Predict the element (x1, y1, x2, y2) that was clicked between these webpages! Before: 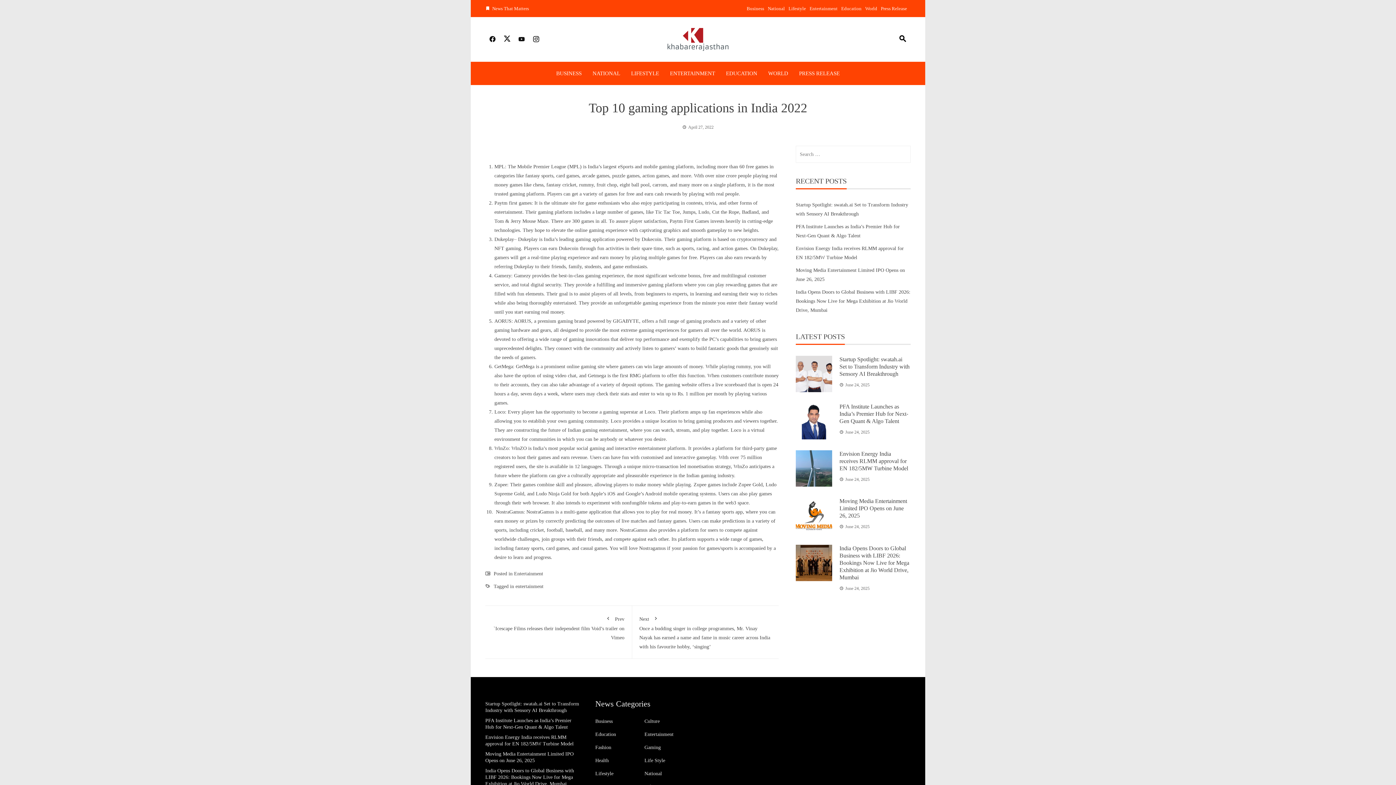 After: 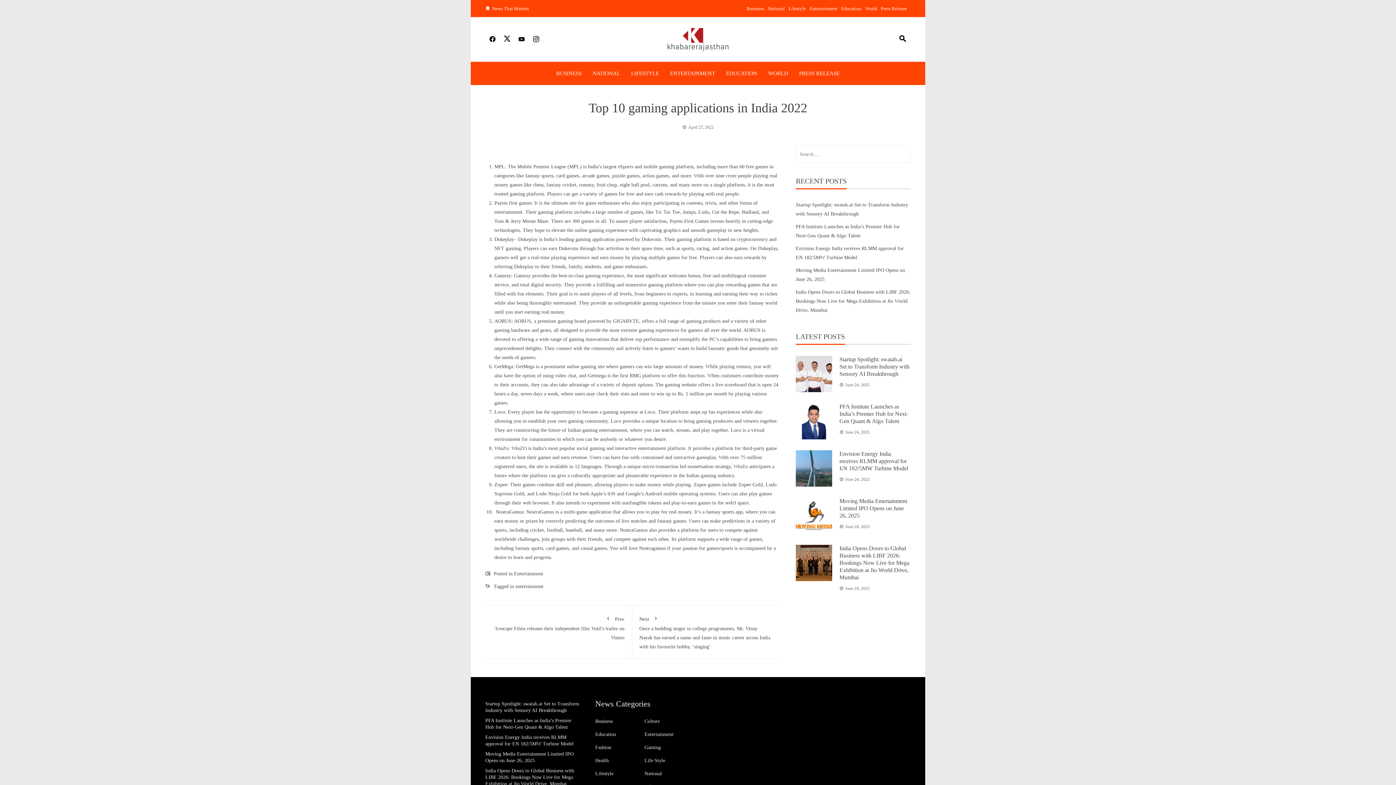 Action: bbox: (529, 31, 543, 47)